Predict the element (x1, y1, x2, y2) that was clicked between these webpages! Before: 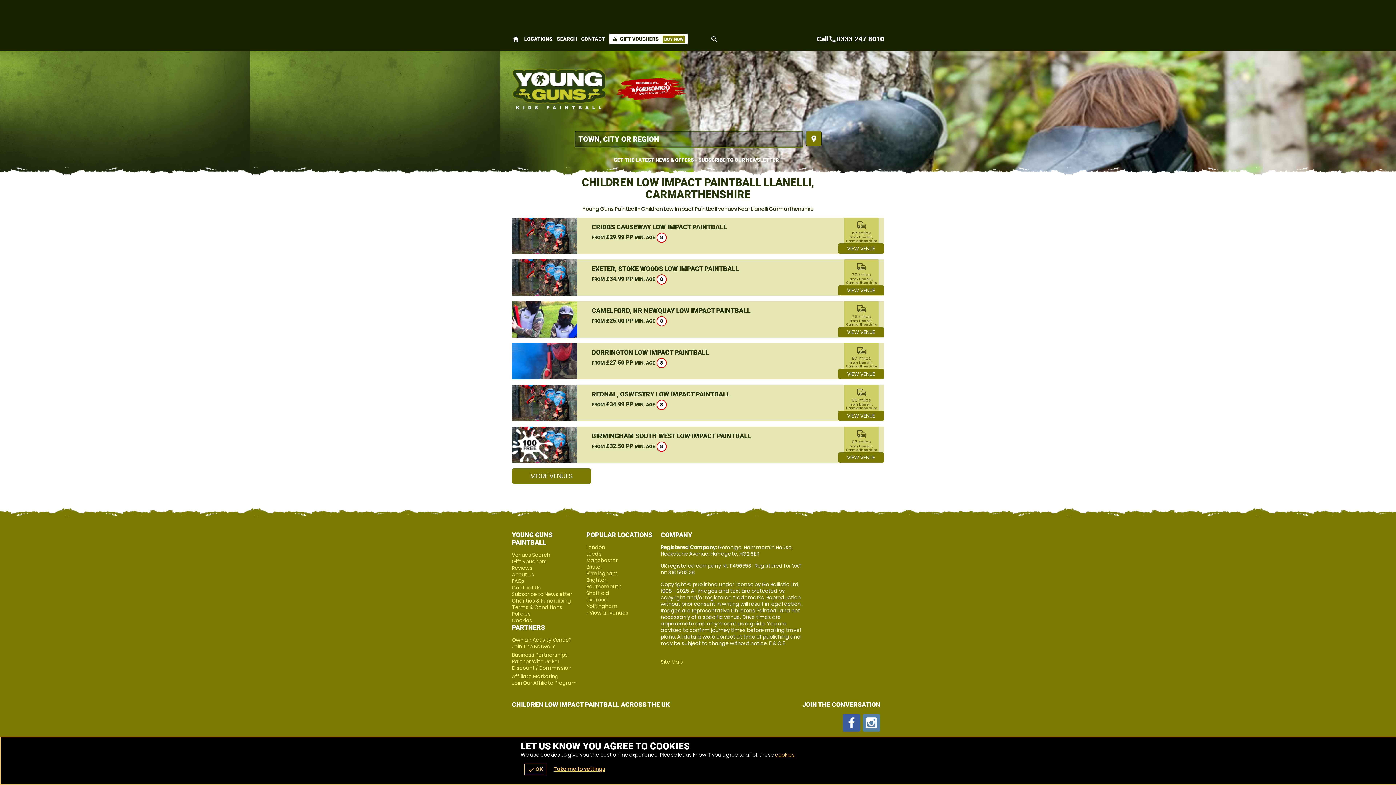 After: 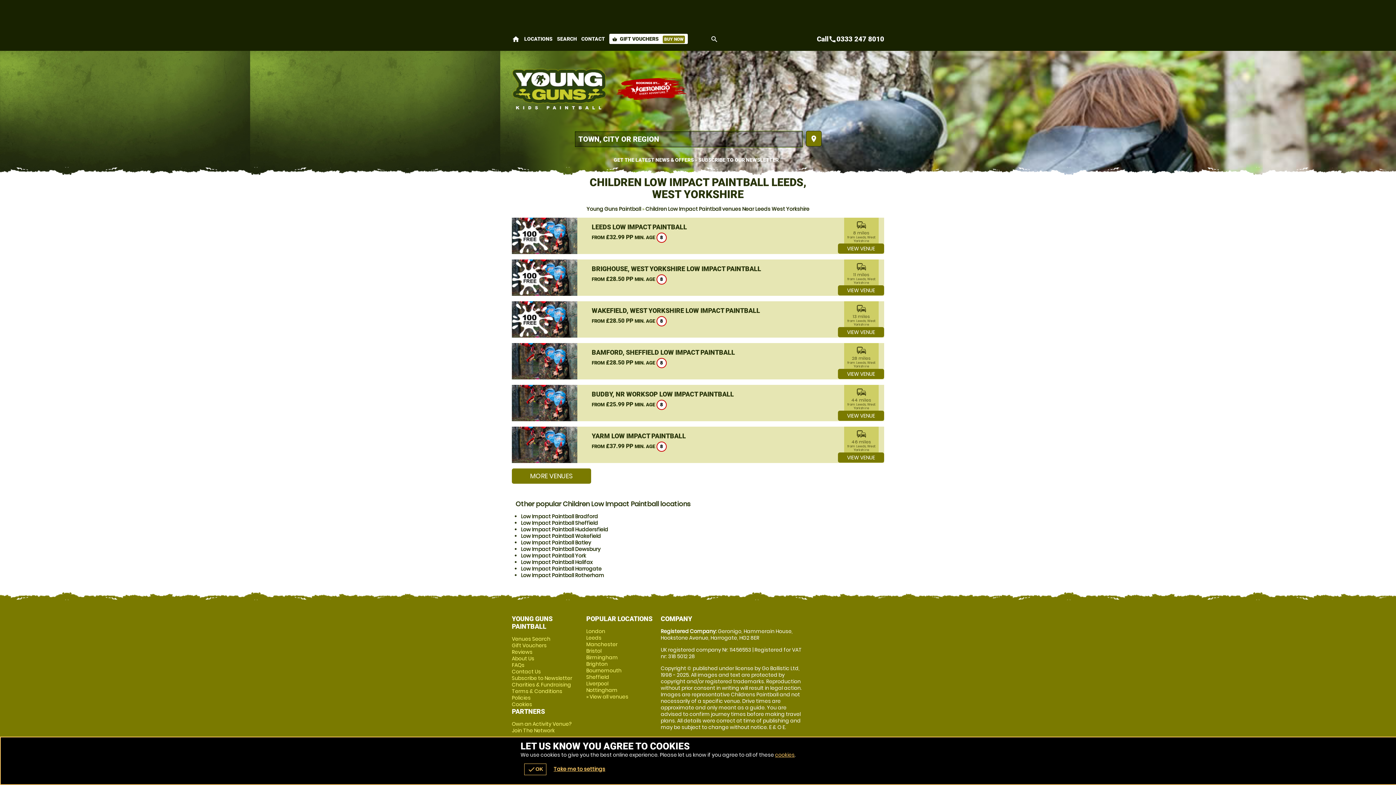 Action: bbox: (586, 550, 601, 557) label: Leeds